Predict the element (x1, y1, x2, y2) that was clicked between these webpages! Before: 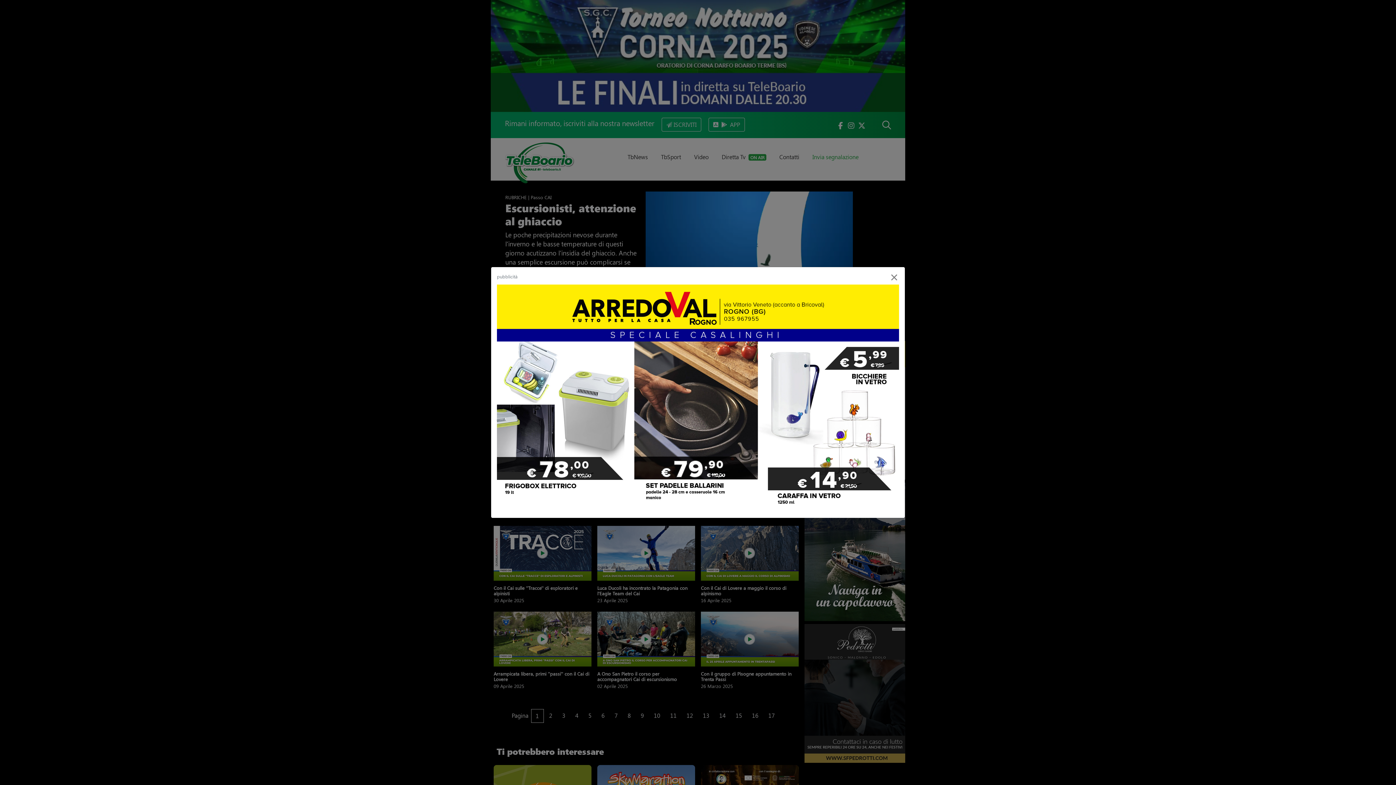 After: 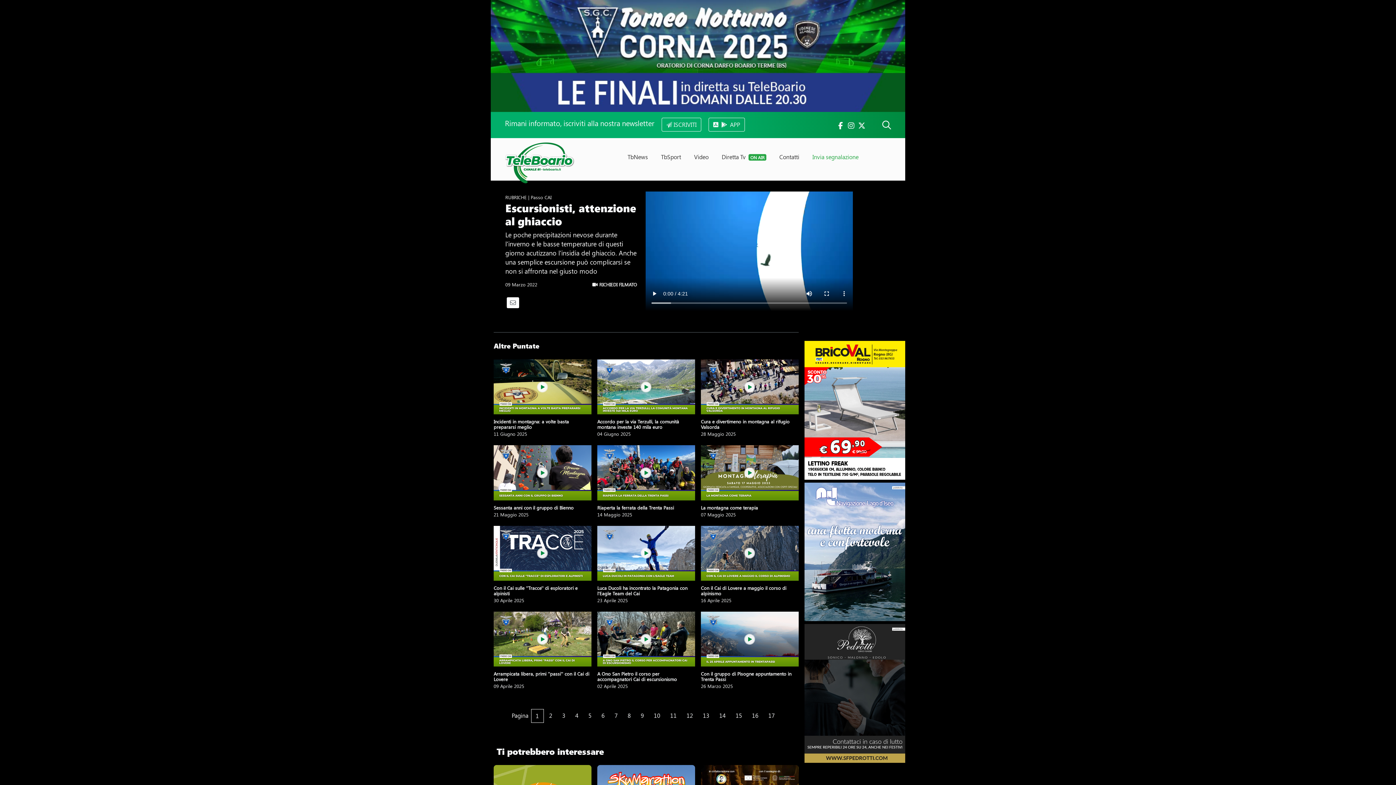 Action: bbox: (883, 261, 905, 290) label: Close